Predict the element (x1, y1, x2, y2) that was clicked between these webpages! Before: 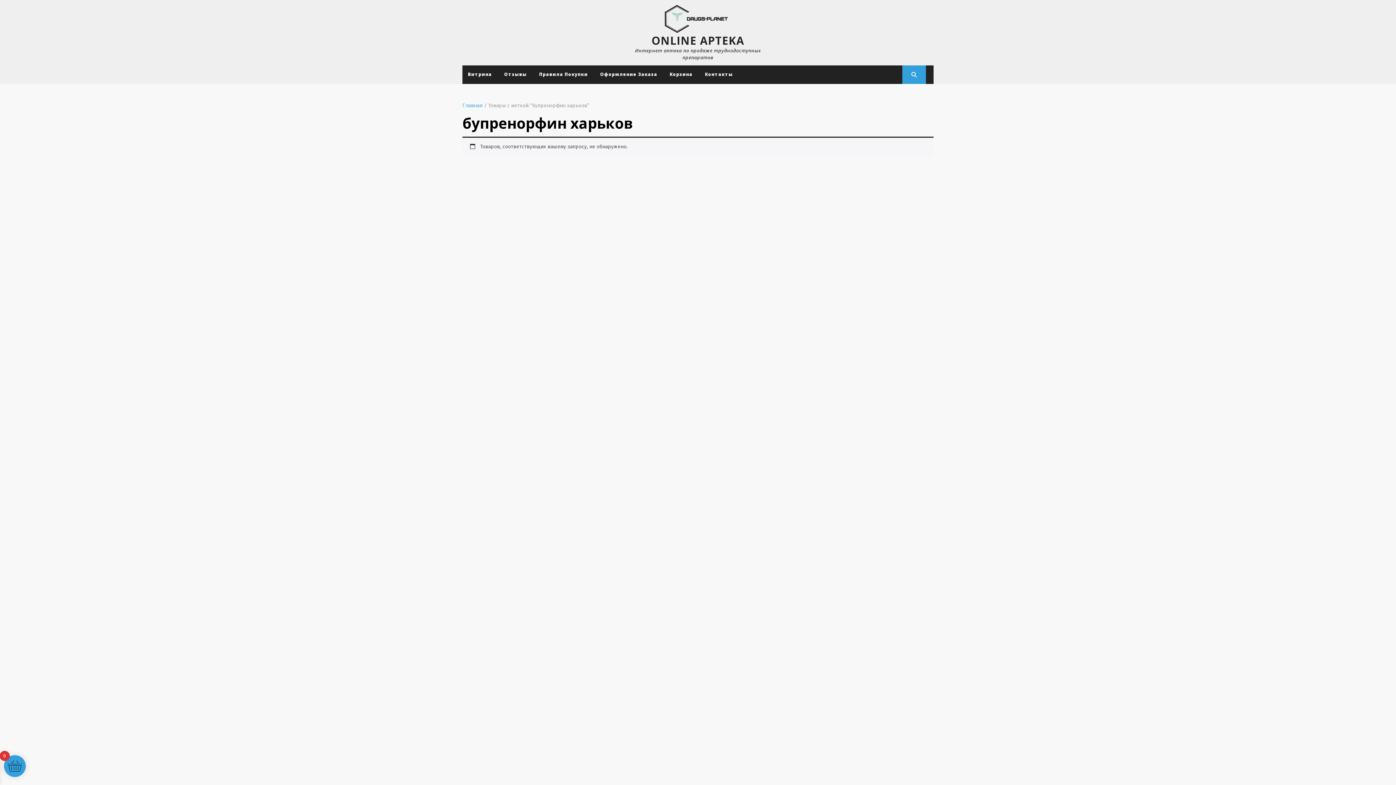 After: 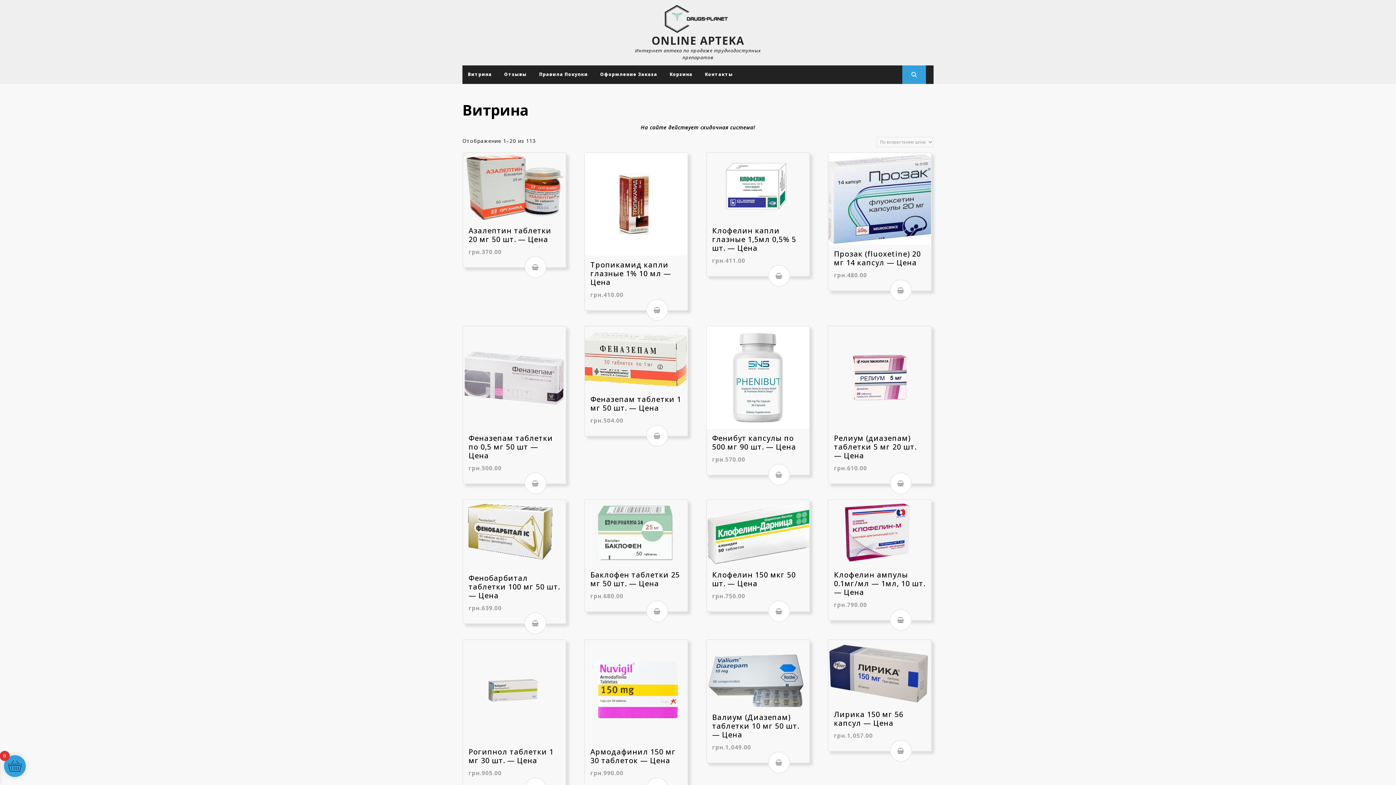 Action: bbox: (462, 65, 497, 83) label: Витрина